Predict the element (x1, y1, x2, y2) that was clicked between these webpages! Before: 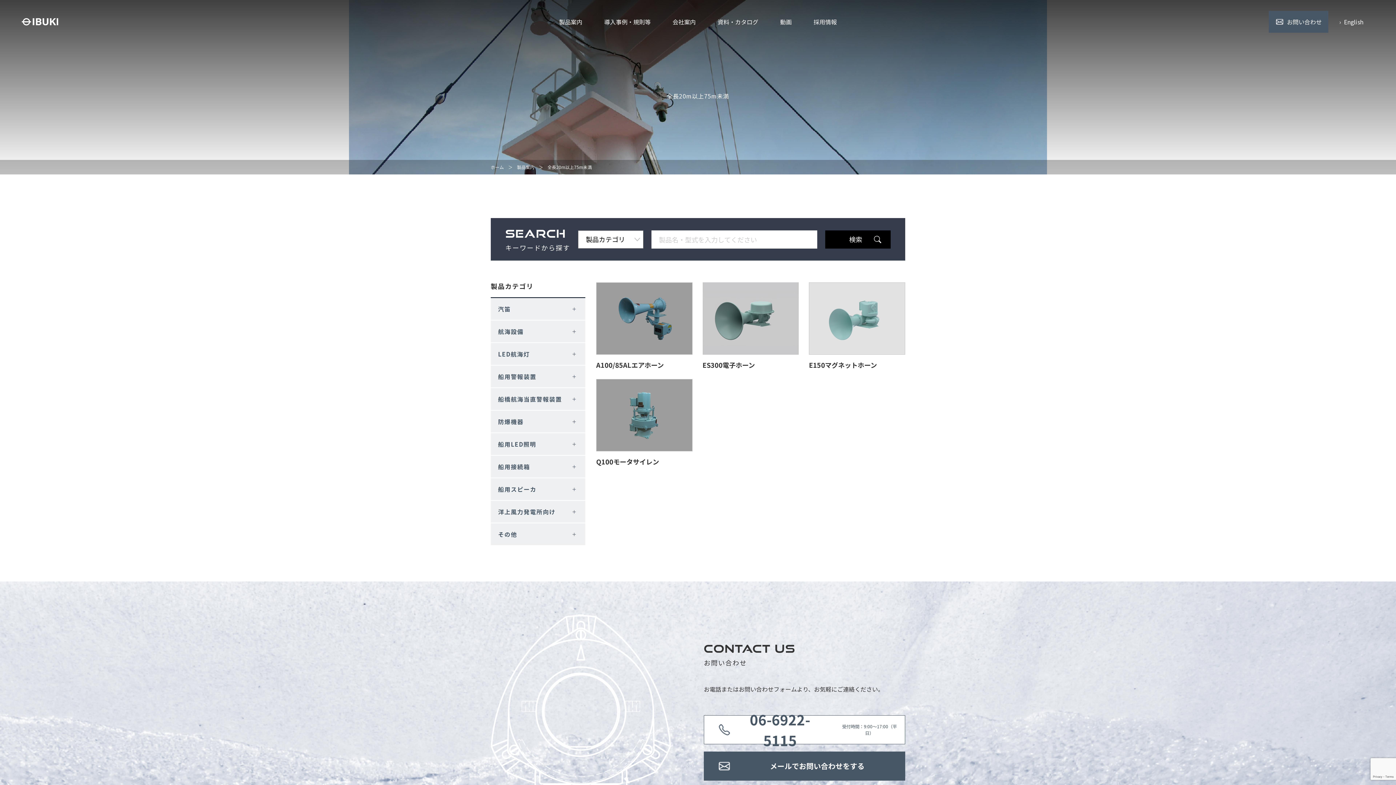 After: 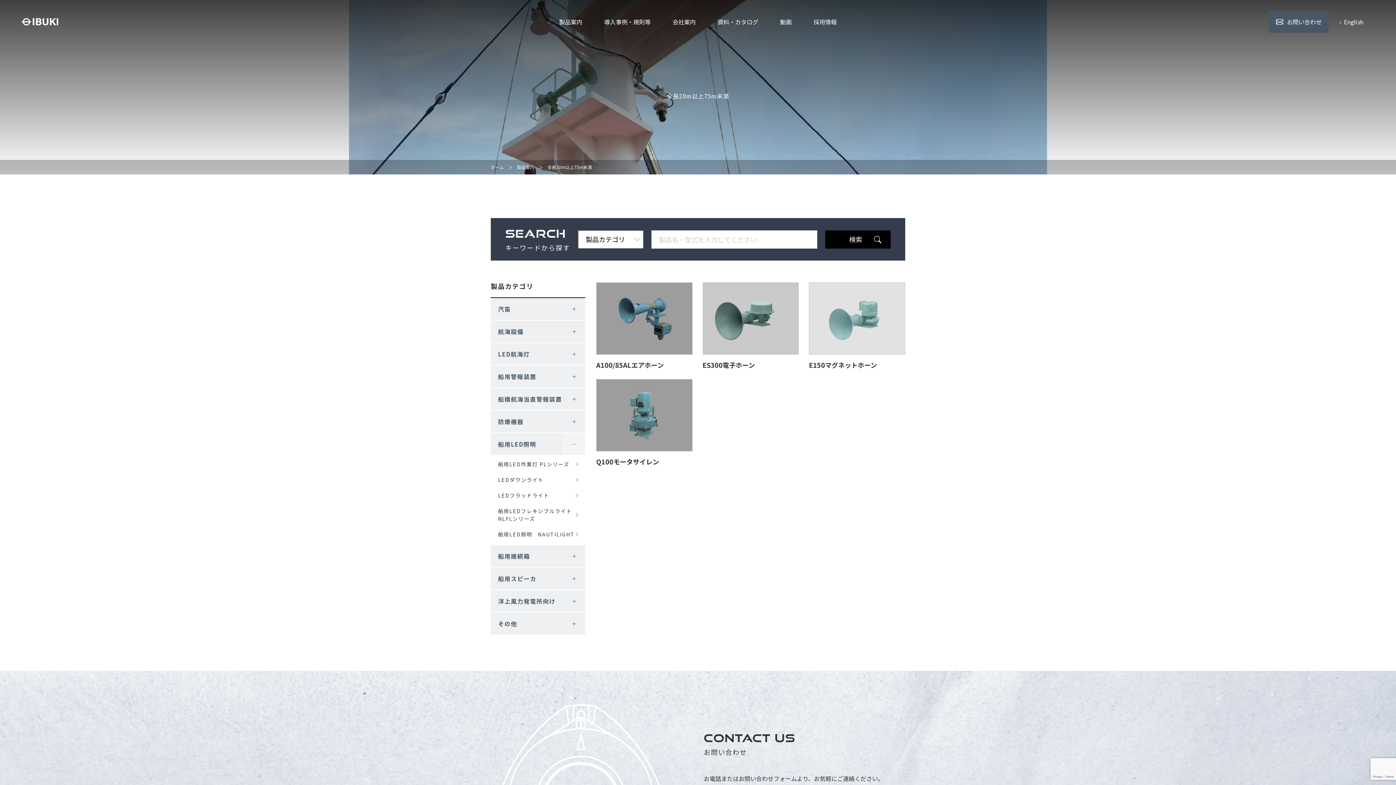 Action: bbox: (562, 433, 585, 455)